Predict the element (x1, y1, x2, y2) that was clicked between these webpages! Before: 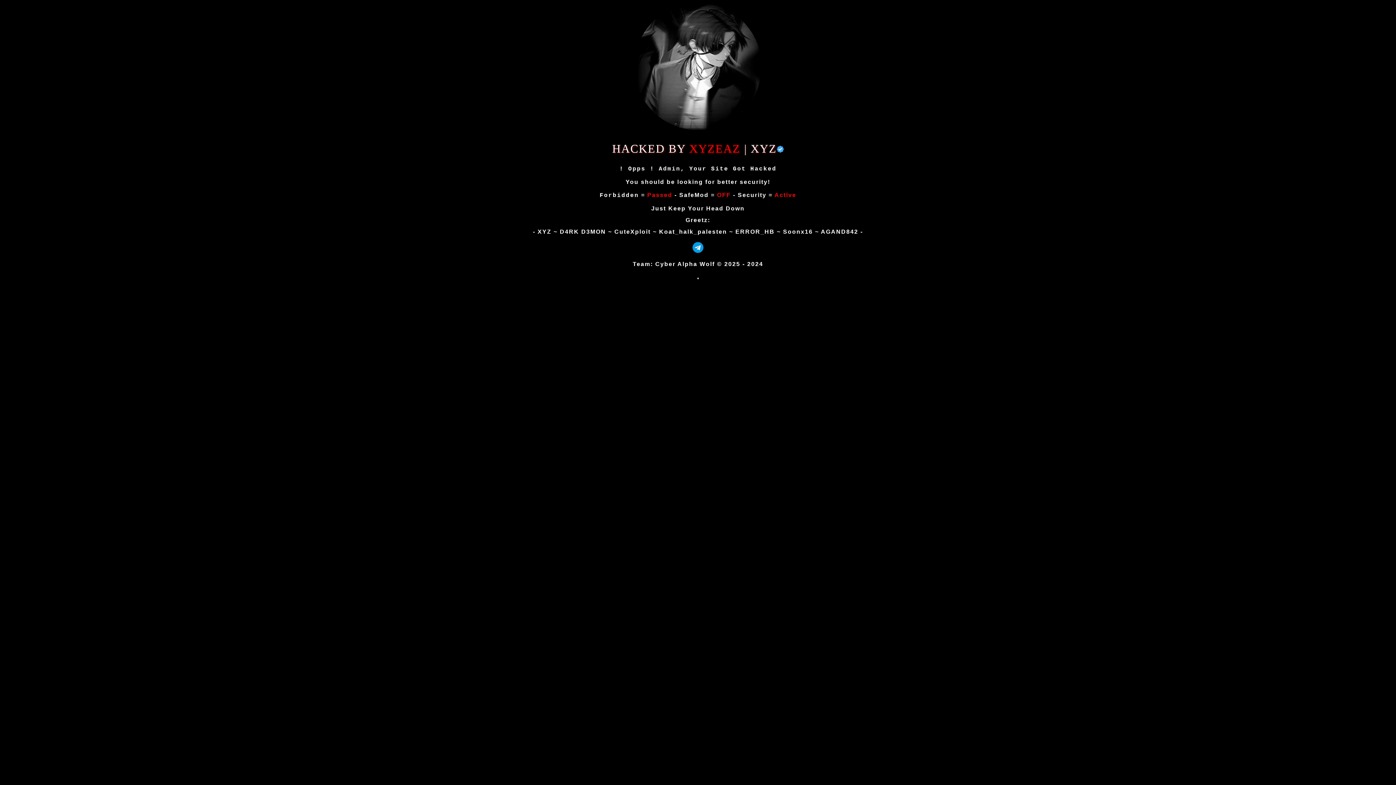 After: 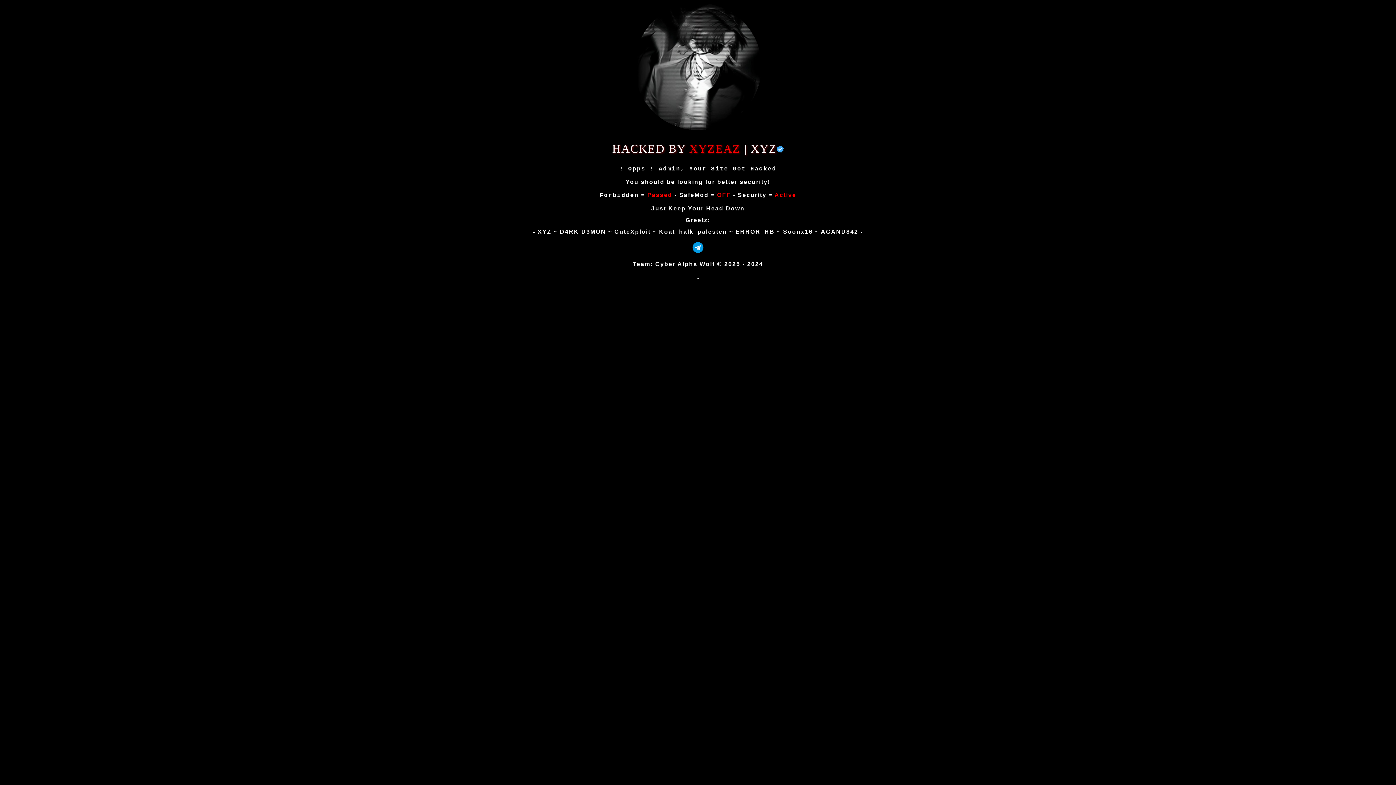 Action: bbox: (692, 246, 703, 254)